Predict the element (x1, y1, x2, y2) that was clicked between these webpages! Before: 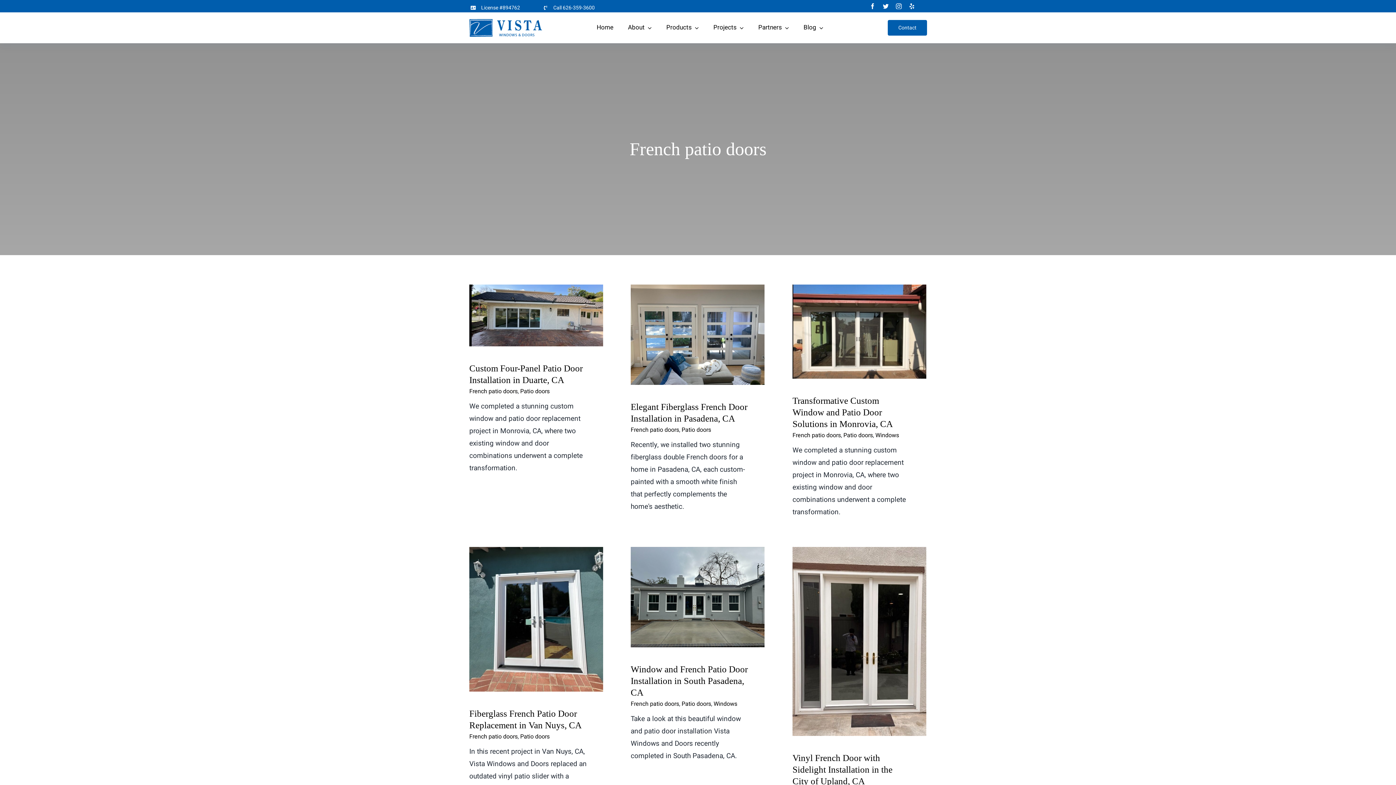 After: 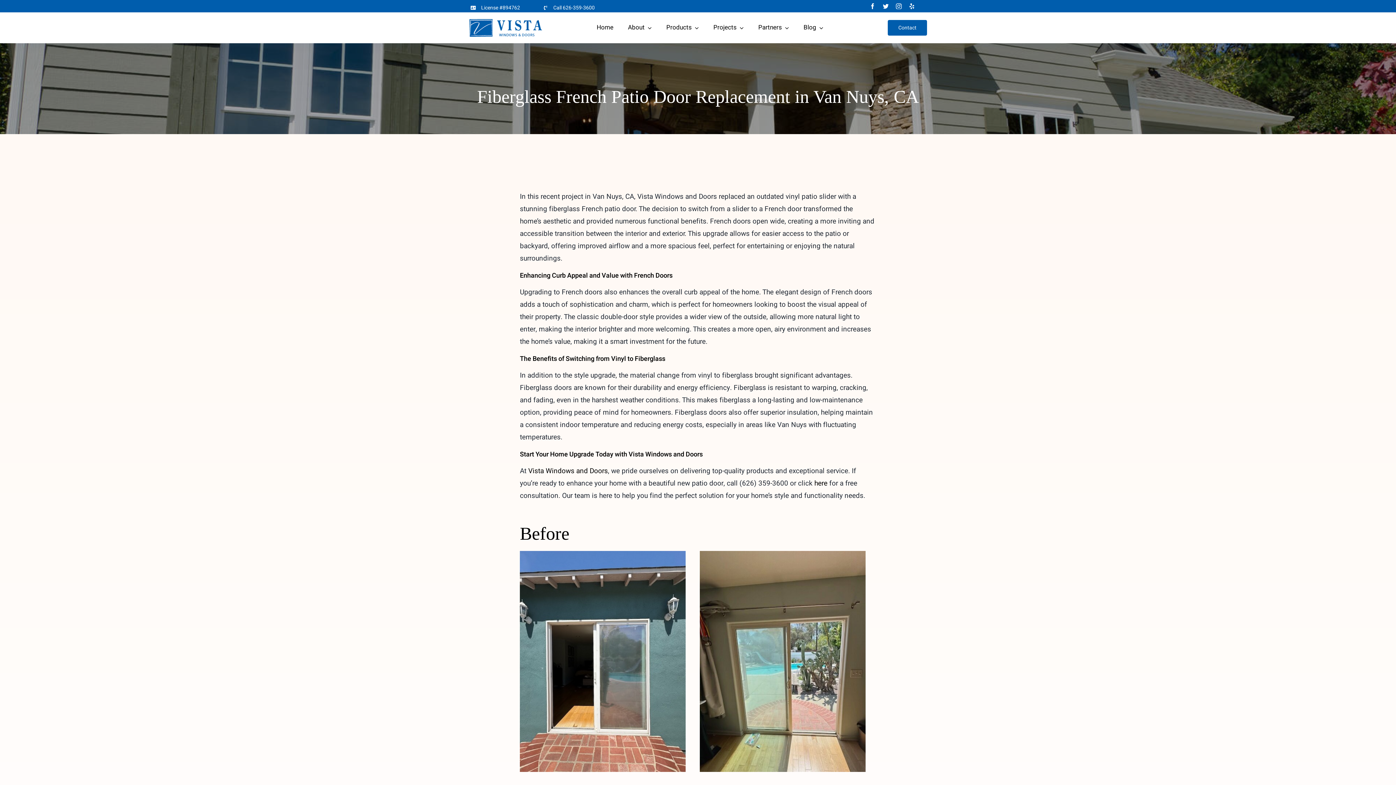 Action: label: Fiberglass French Patio Door Replacement in Van Nuys, CA bbox: (532, 603, 540, 611)